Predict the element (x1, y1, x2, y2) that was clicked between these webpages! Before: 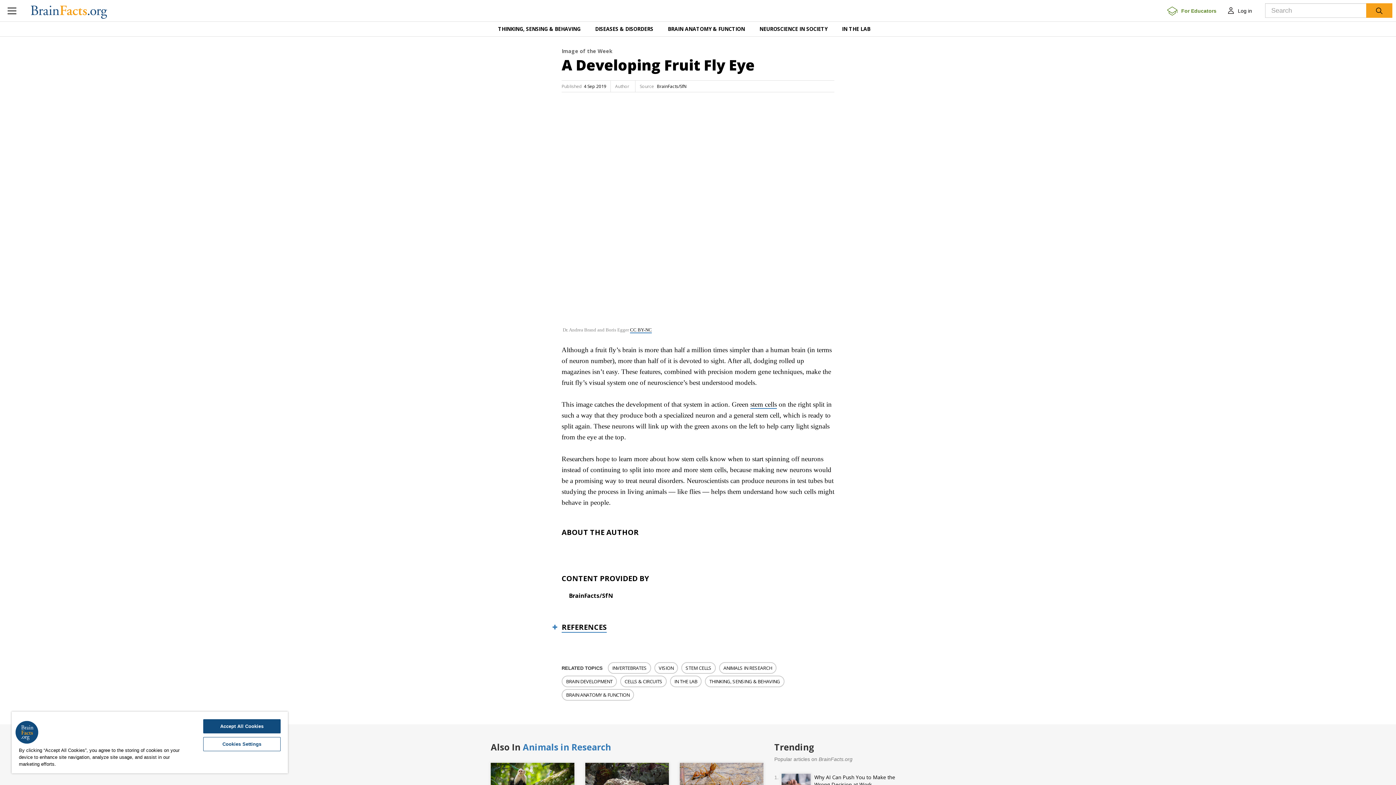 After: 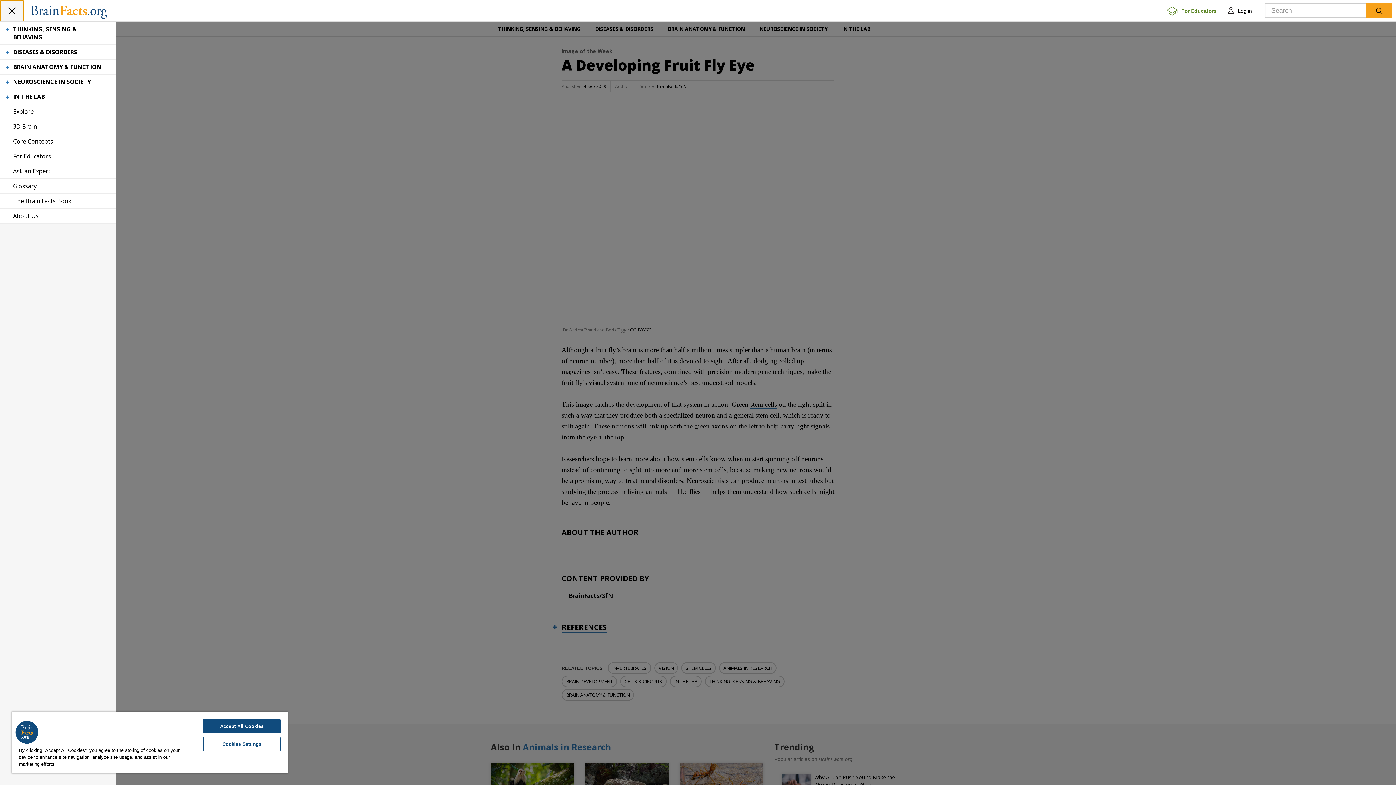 Action: bbox: (0, 0, 24, 21)